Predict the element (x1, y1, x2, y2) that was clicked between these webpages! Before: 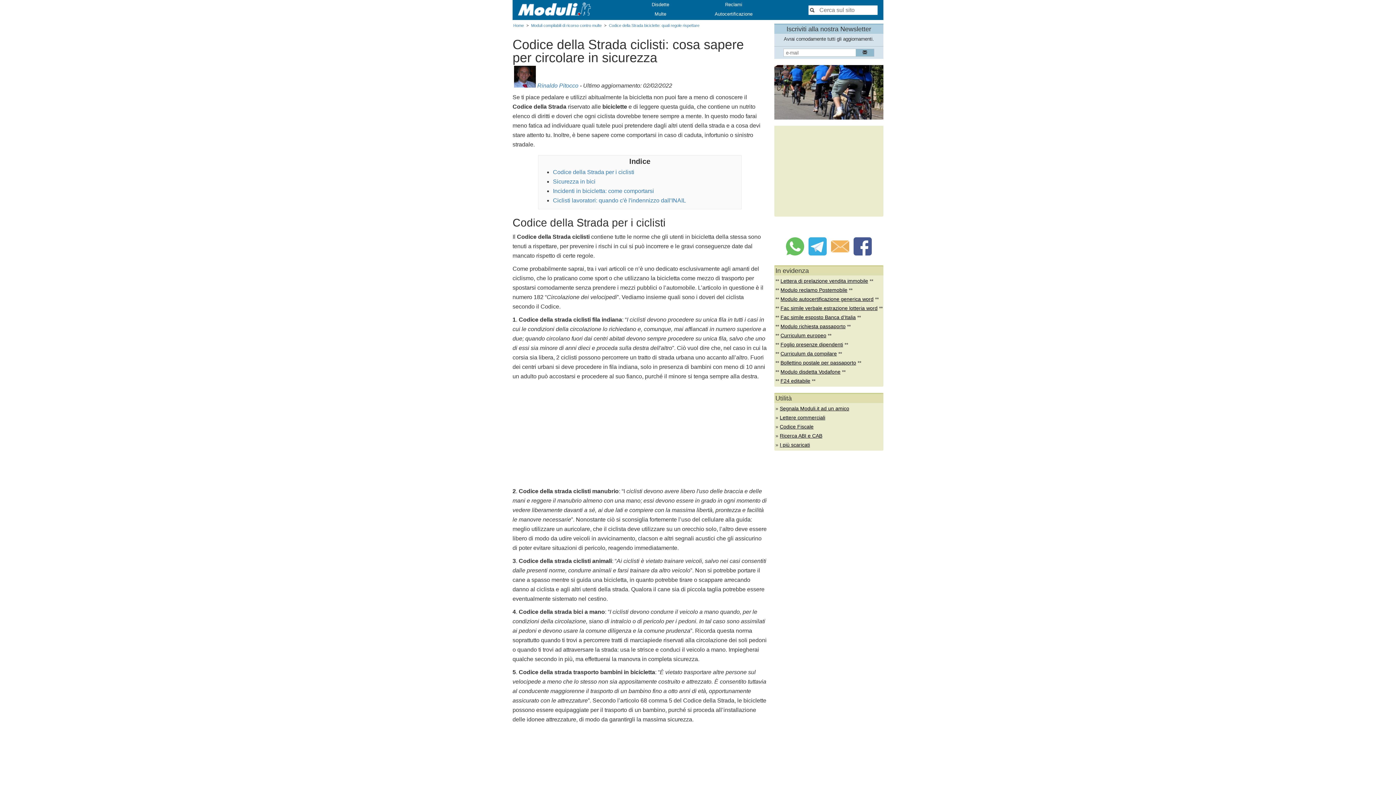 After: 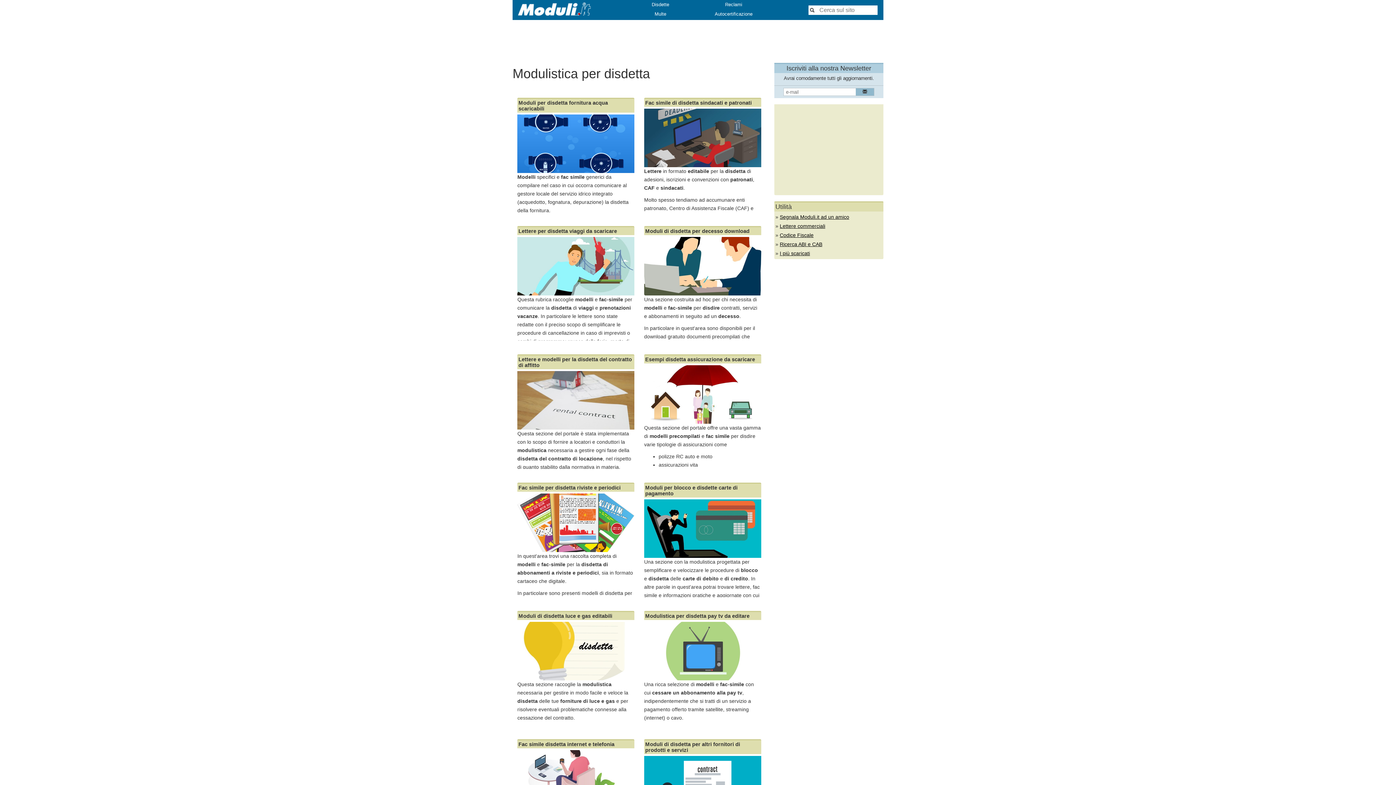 Action: label: Disdette bbox: (651, 1, 670, 8)